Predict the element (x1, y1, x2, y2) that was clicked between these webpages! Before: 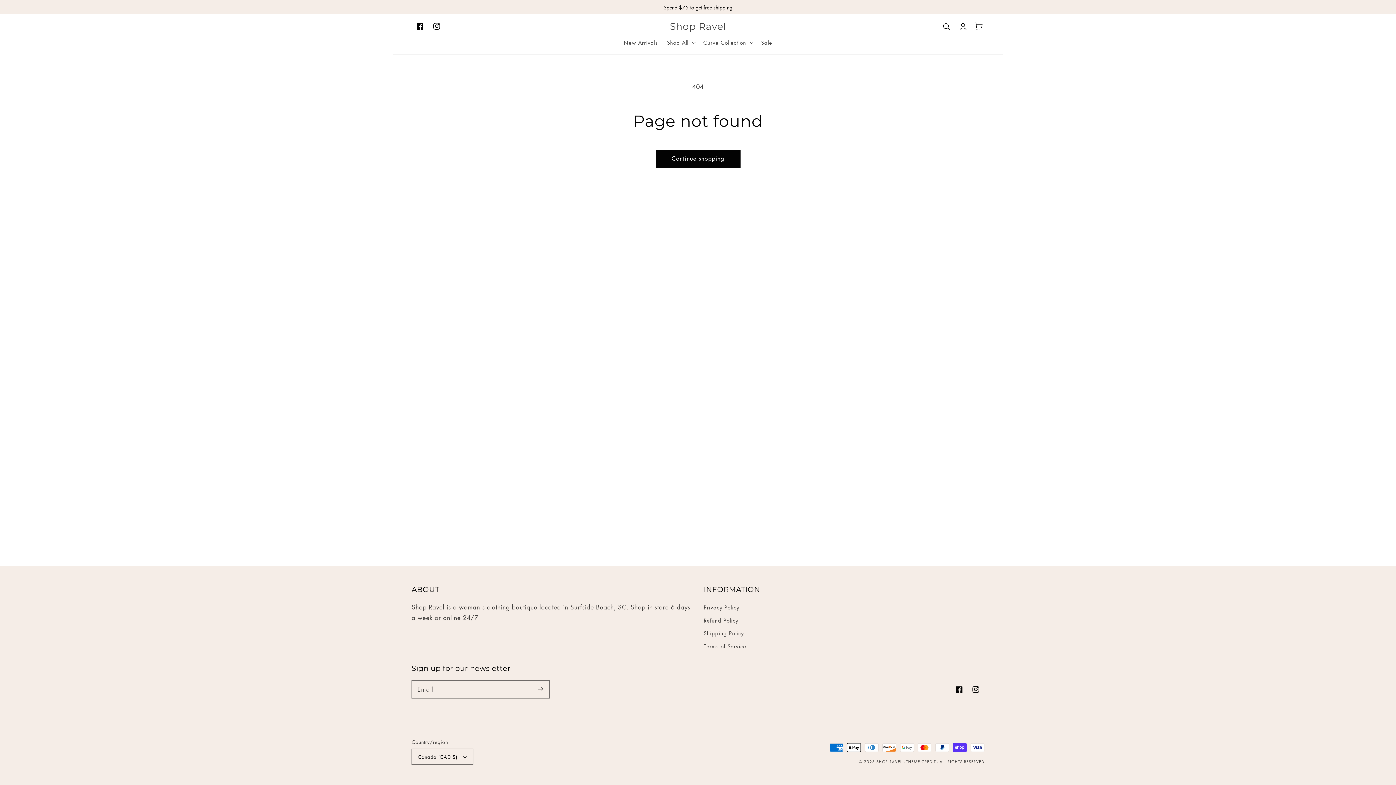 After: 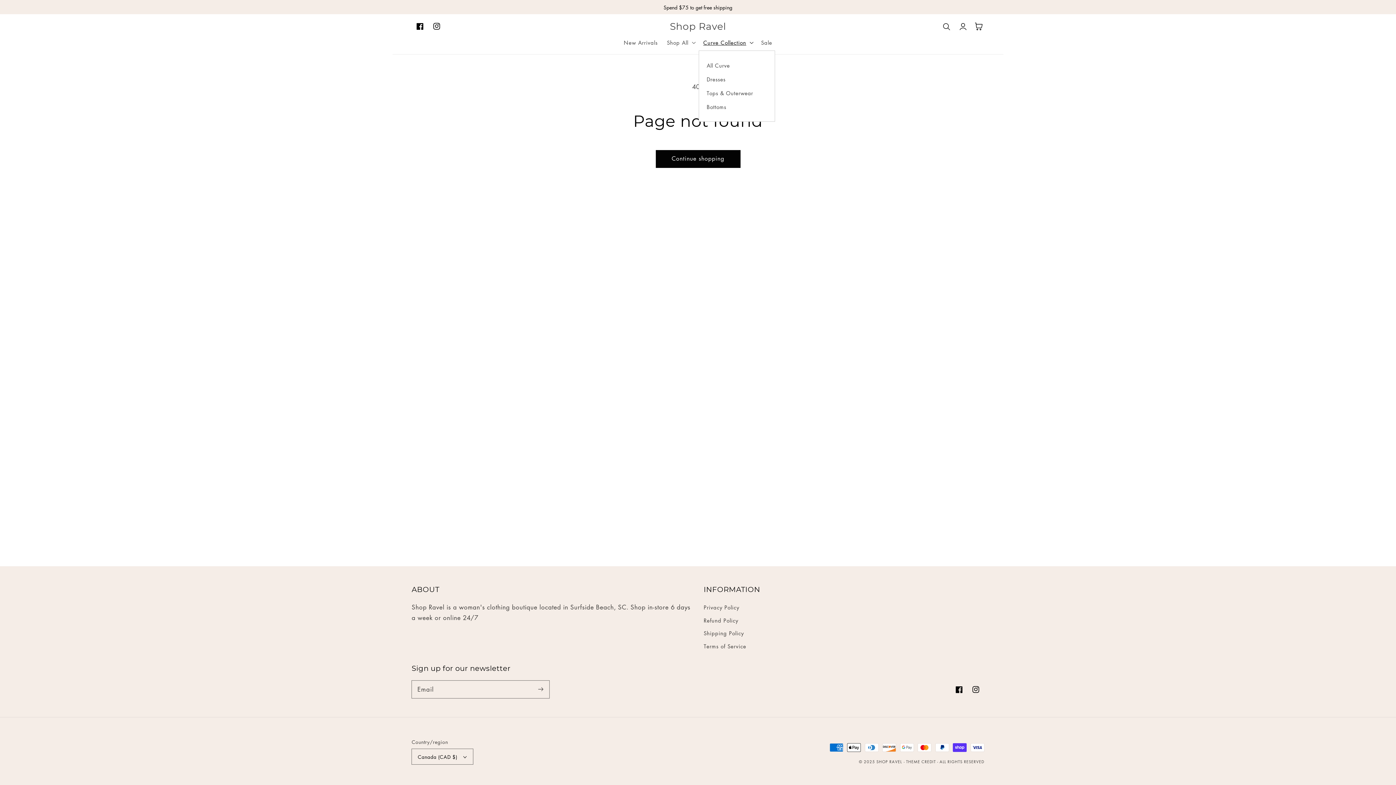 Action: label: Curve Collection bbox: (698, 34, 756, 50)